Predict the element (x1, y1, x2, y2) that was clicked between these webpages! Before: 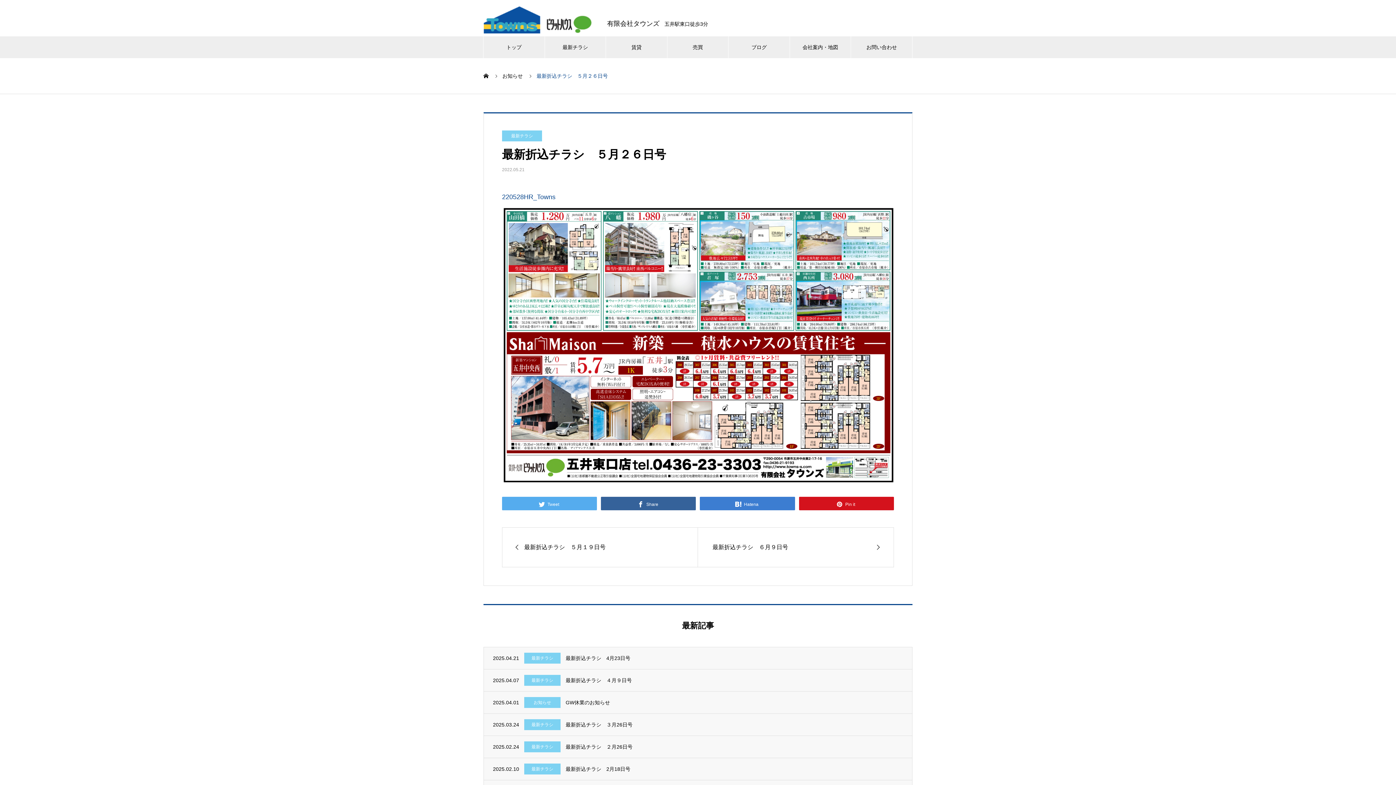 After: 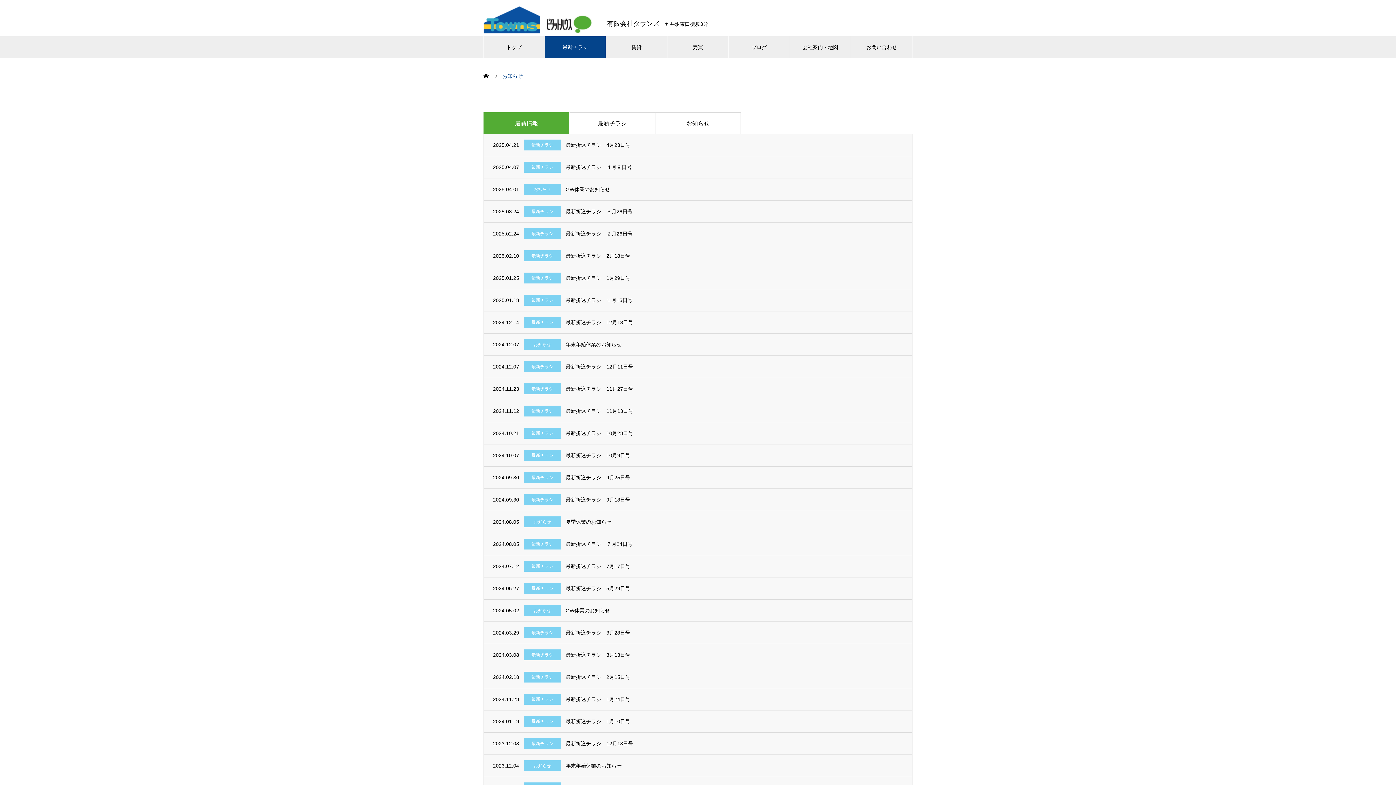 Action: label: 最新チラシ bbox: (544, 36, 605, 58)